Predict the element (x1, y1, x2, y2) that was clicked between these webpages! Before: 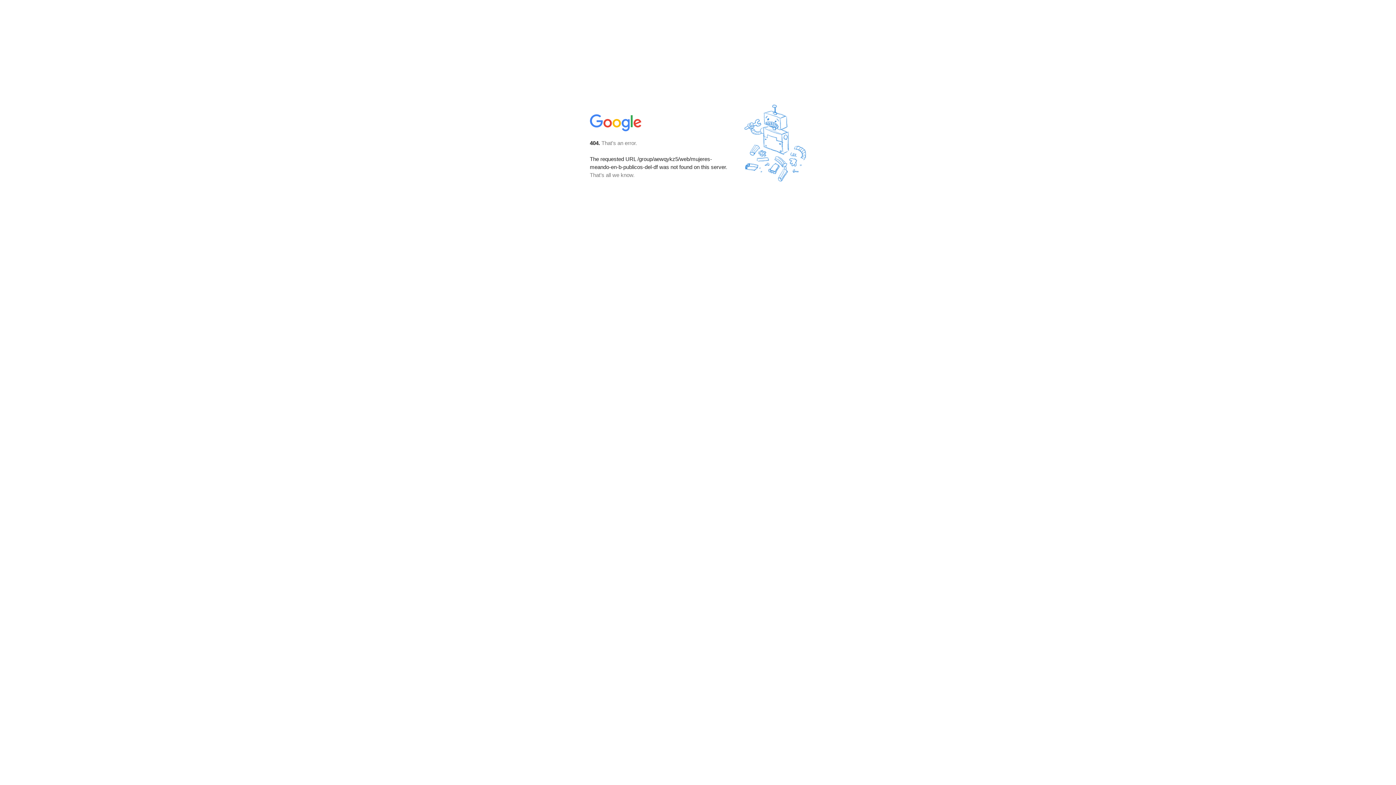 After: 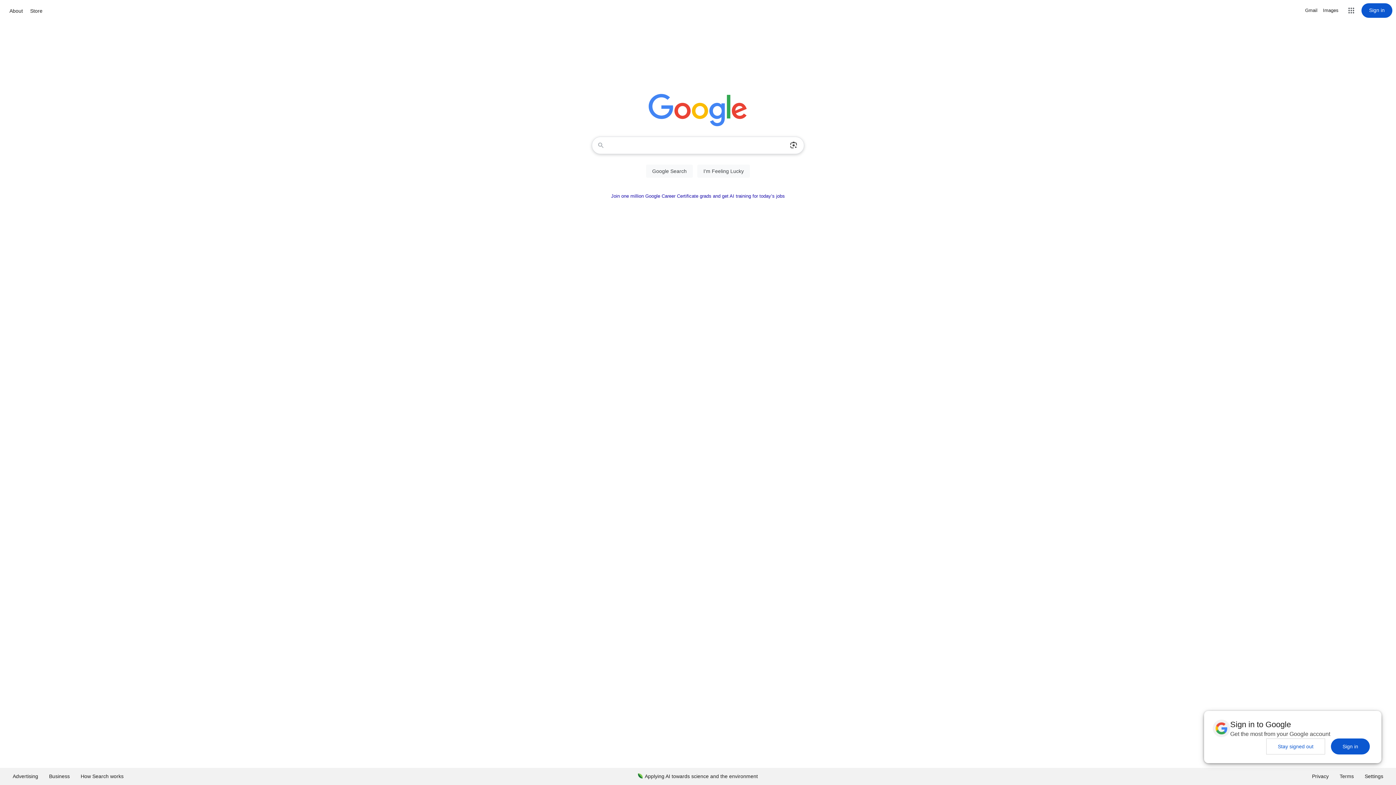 Action: bbox: (590, 127, 642, 134)